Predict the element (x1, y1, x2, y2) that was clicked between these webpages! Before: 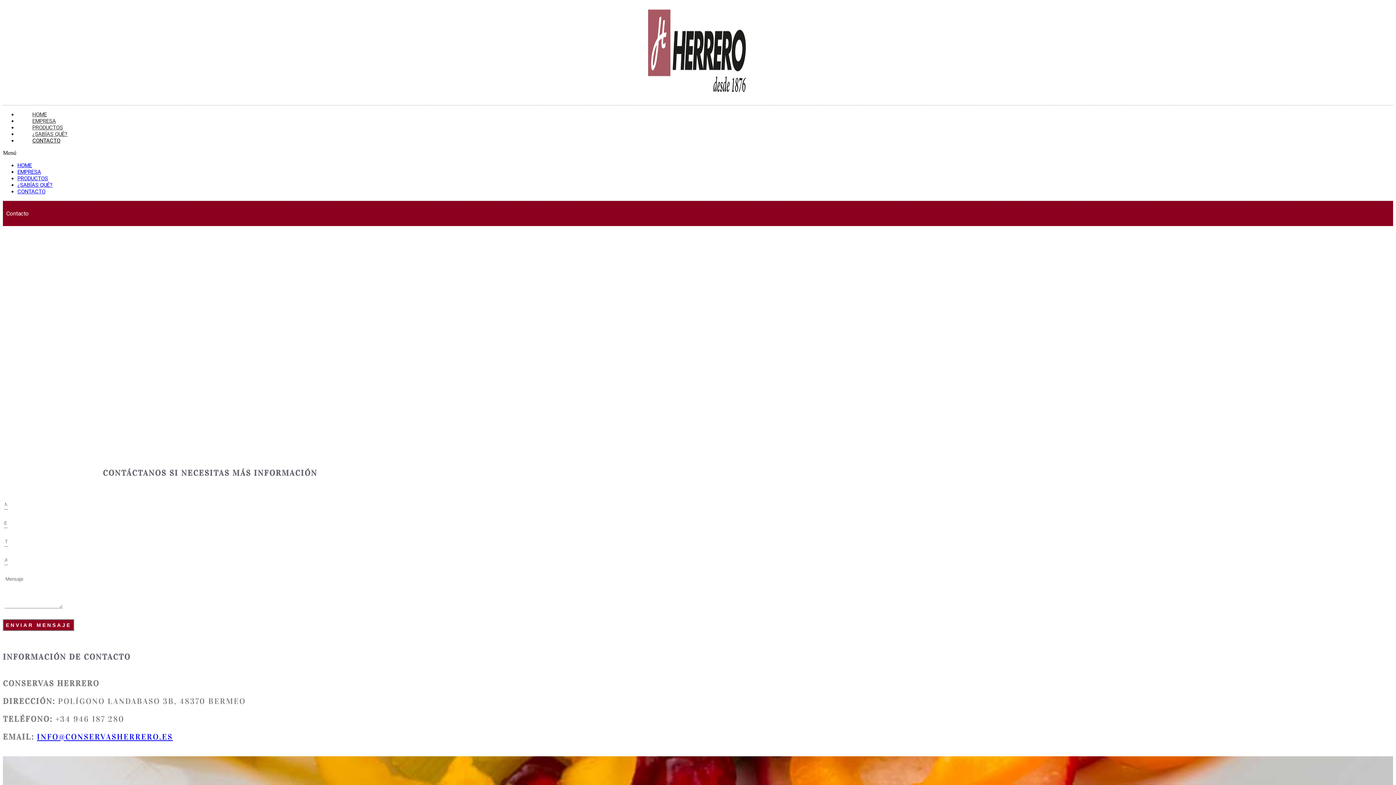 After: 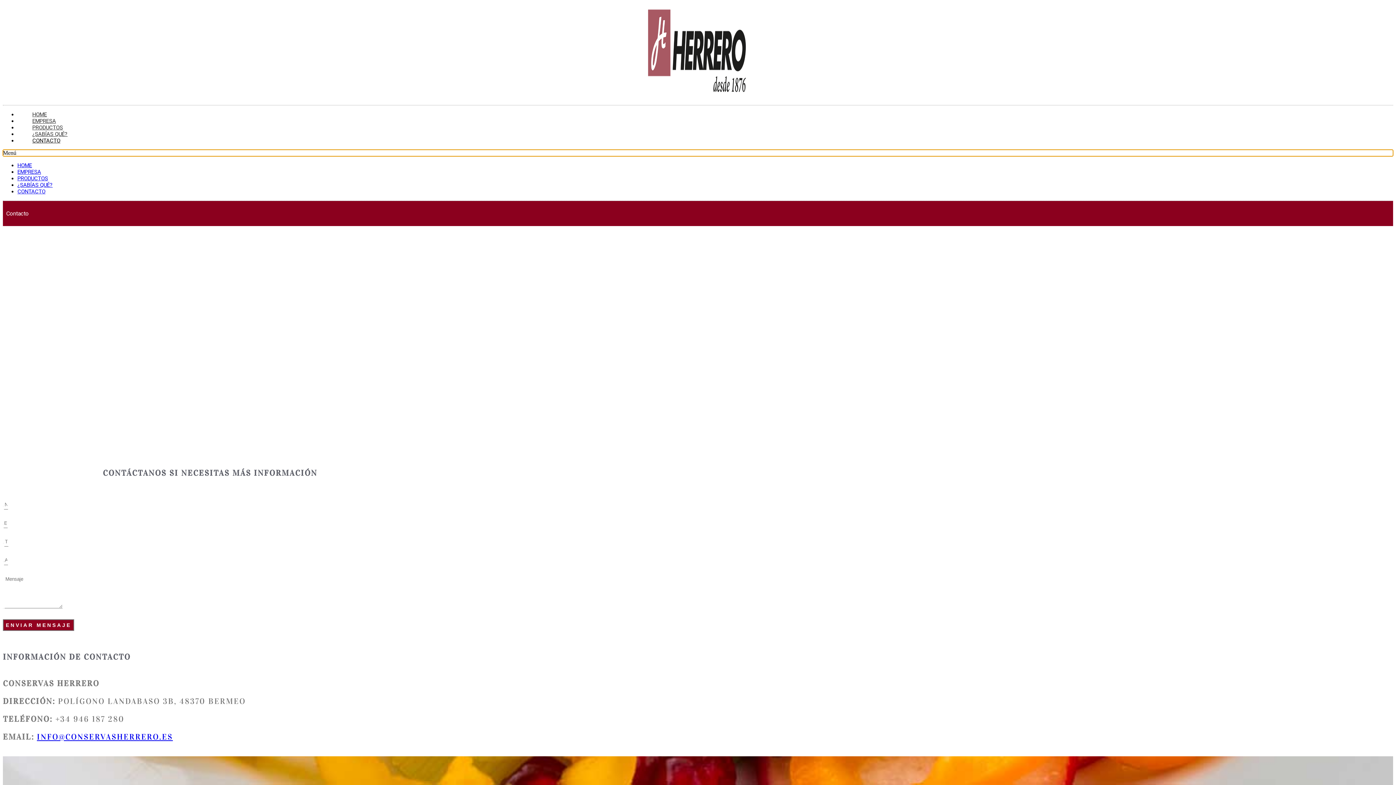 Action: bbox: (2, 149, 1393, 156) label: Menu Toggle